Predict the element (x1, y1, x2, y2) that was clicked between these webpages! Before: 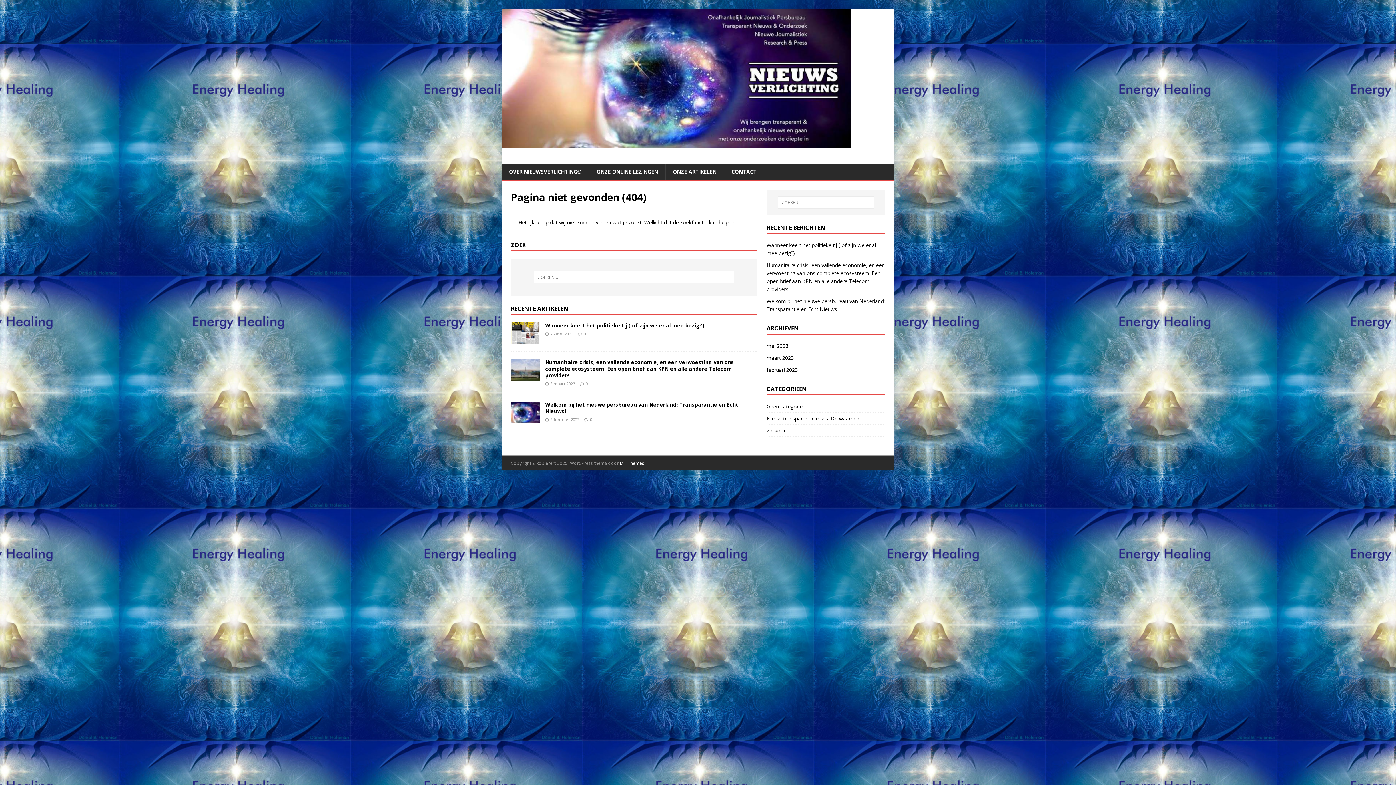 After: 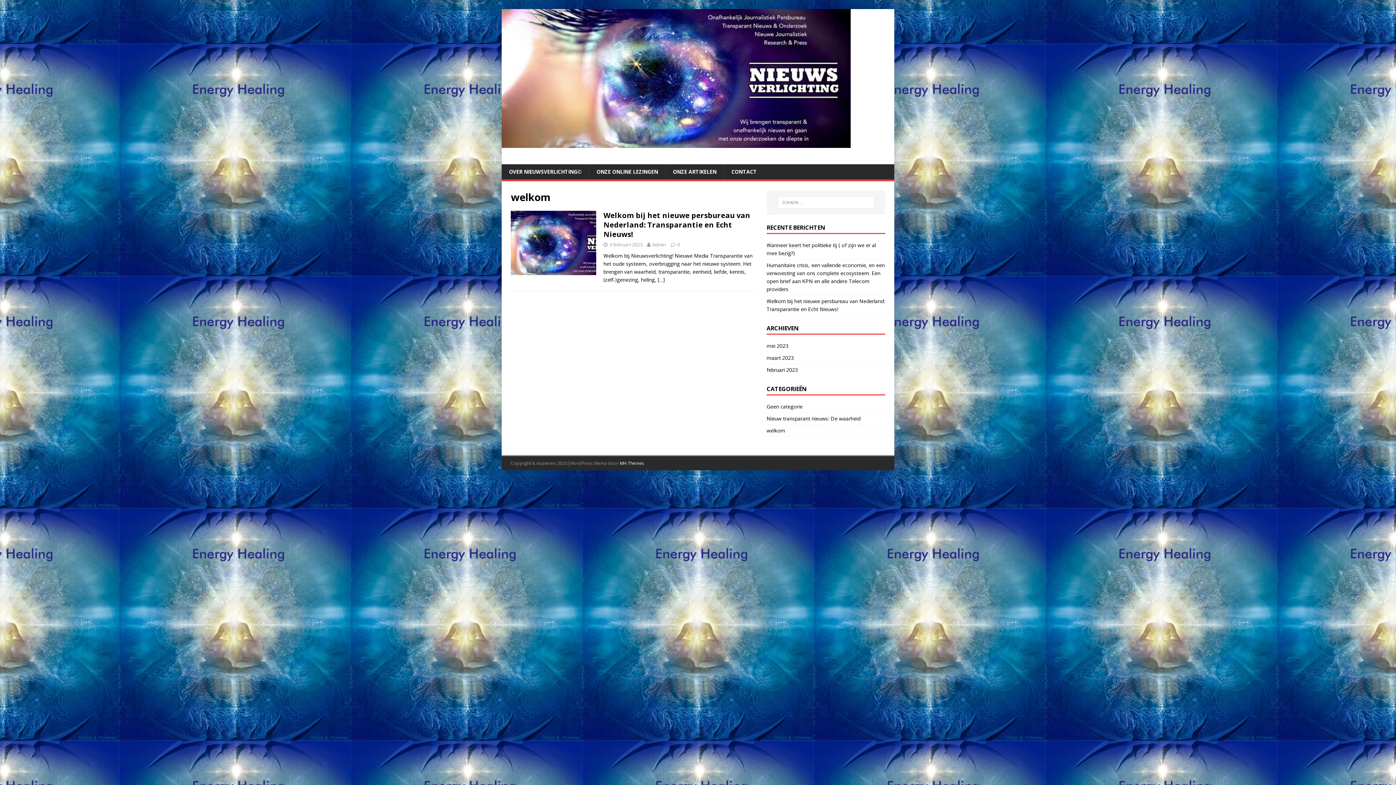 Action: label: welkom bbox: (766, 424, 885, 436)